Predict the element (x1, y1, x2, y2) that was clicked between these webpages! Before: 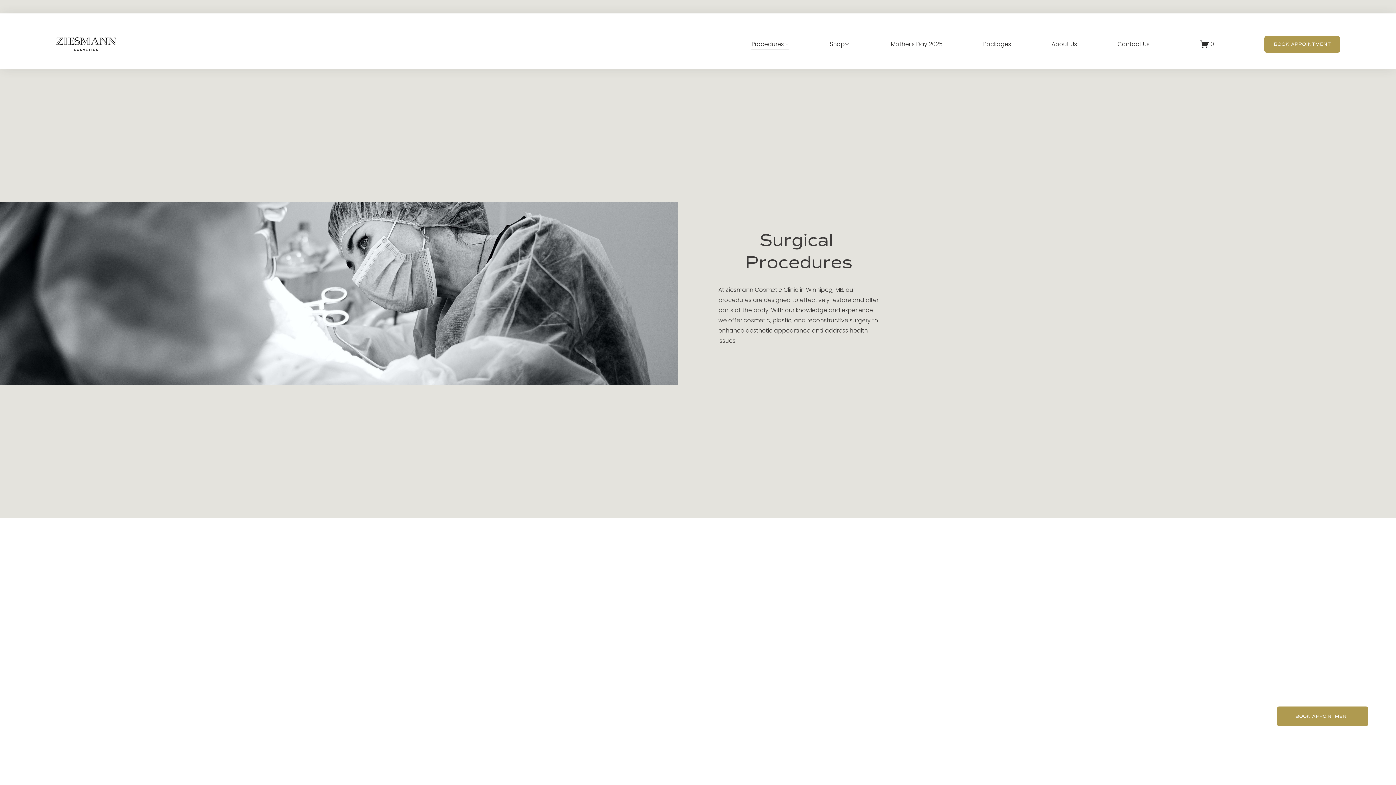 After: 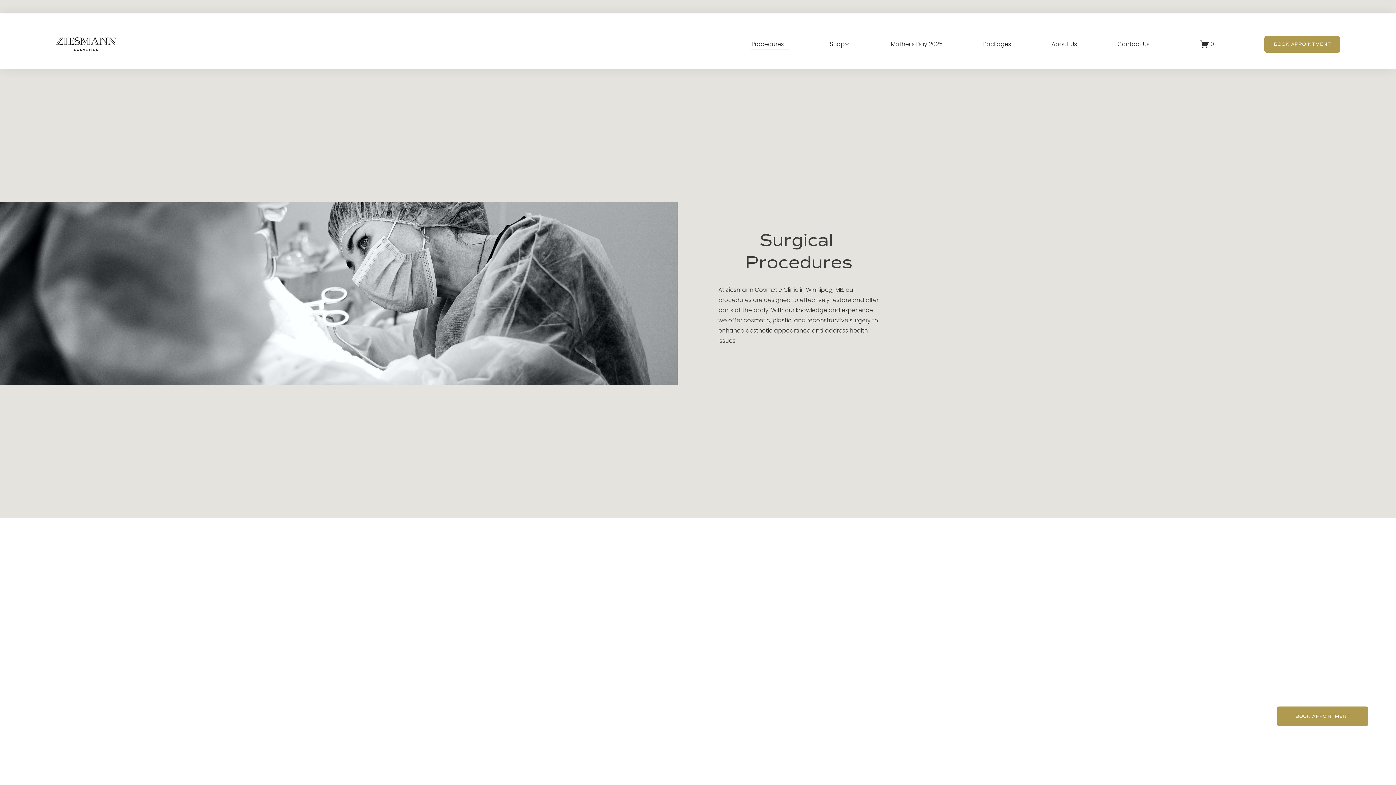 Action: bbox: (1277, 706, 1368, 726) label: BOOK APPOINTMENT